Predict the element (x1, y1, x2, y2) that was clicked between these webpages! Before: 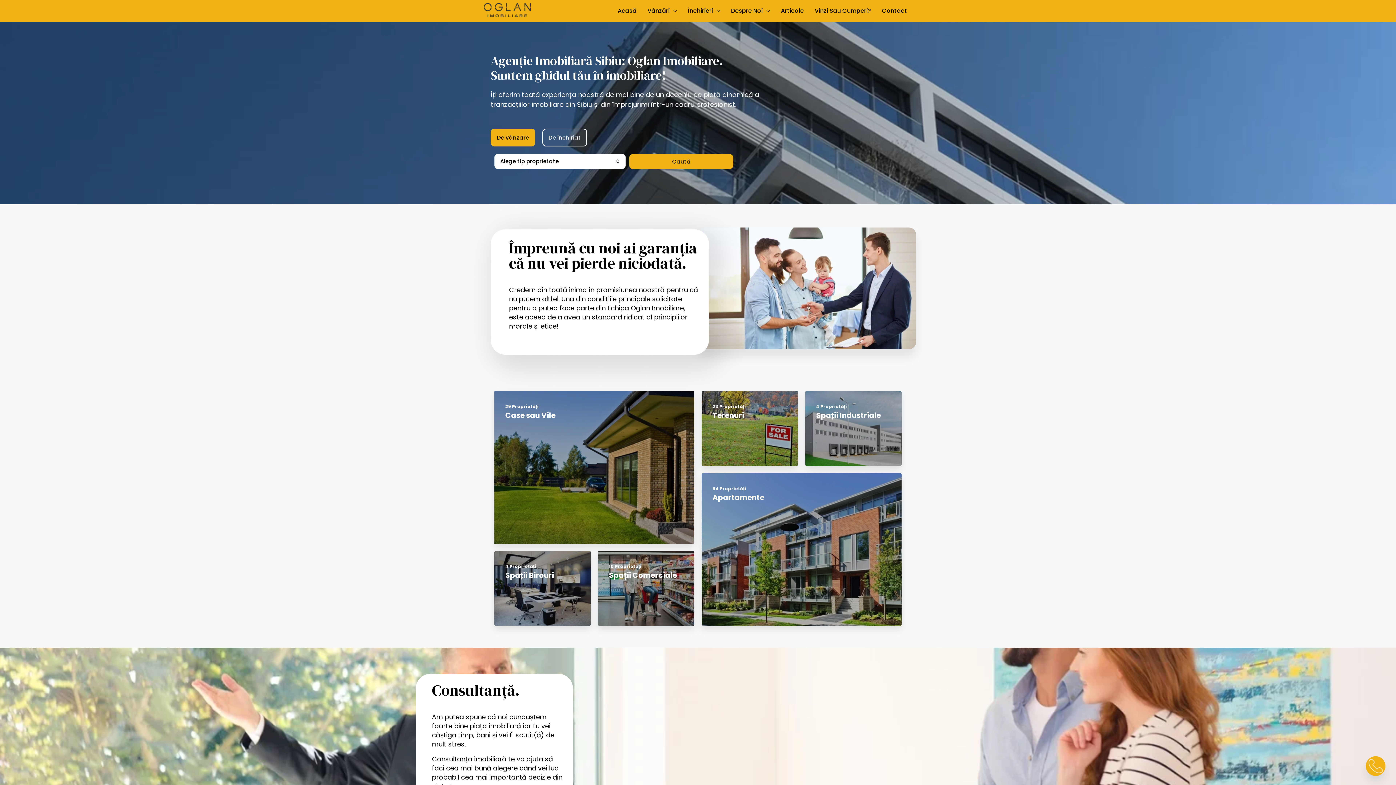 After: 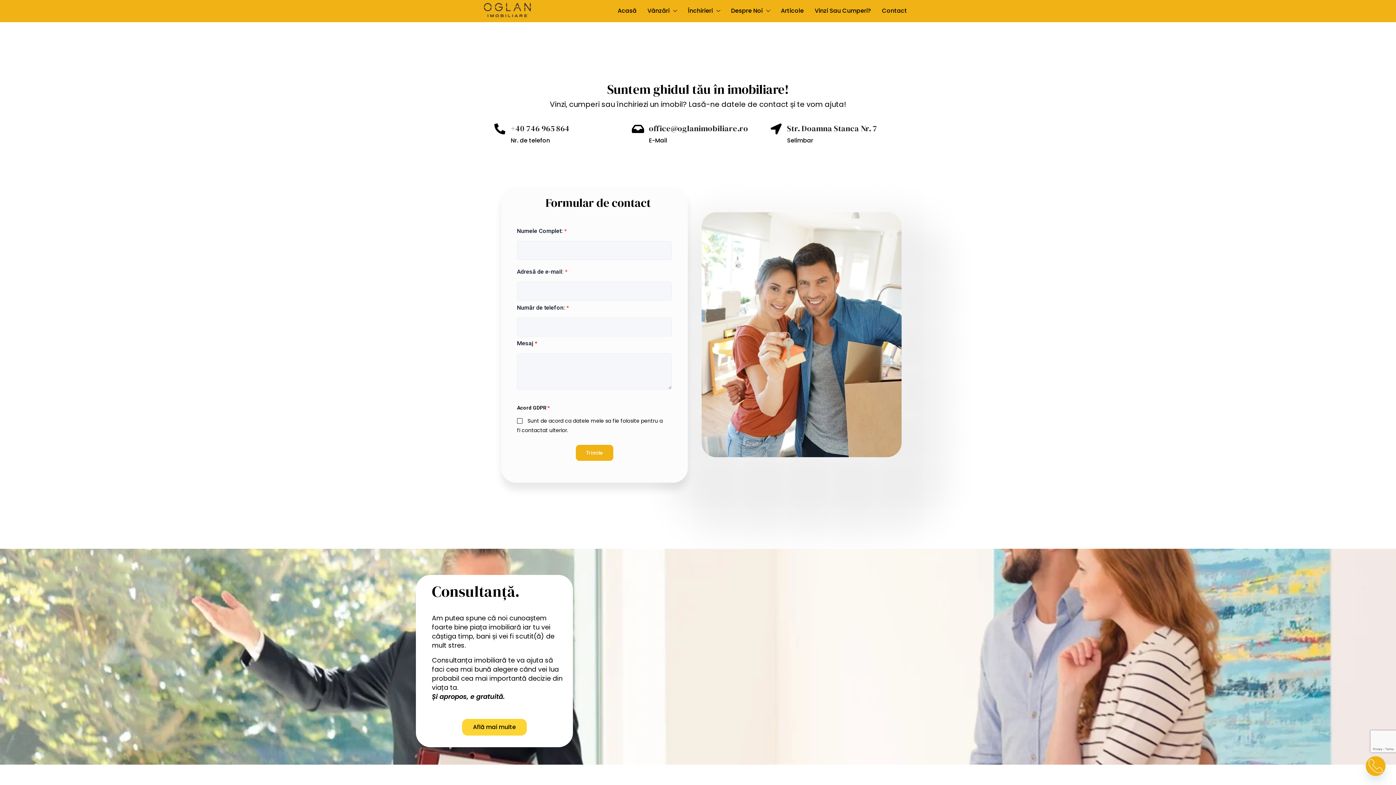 Action: bbox: (876, 0, 912, 21) label: Contact